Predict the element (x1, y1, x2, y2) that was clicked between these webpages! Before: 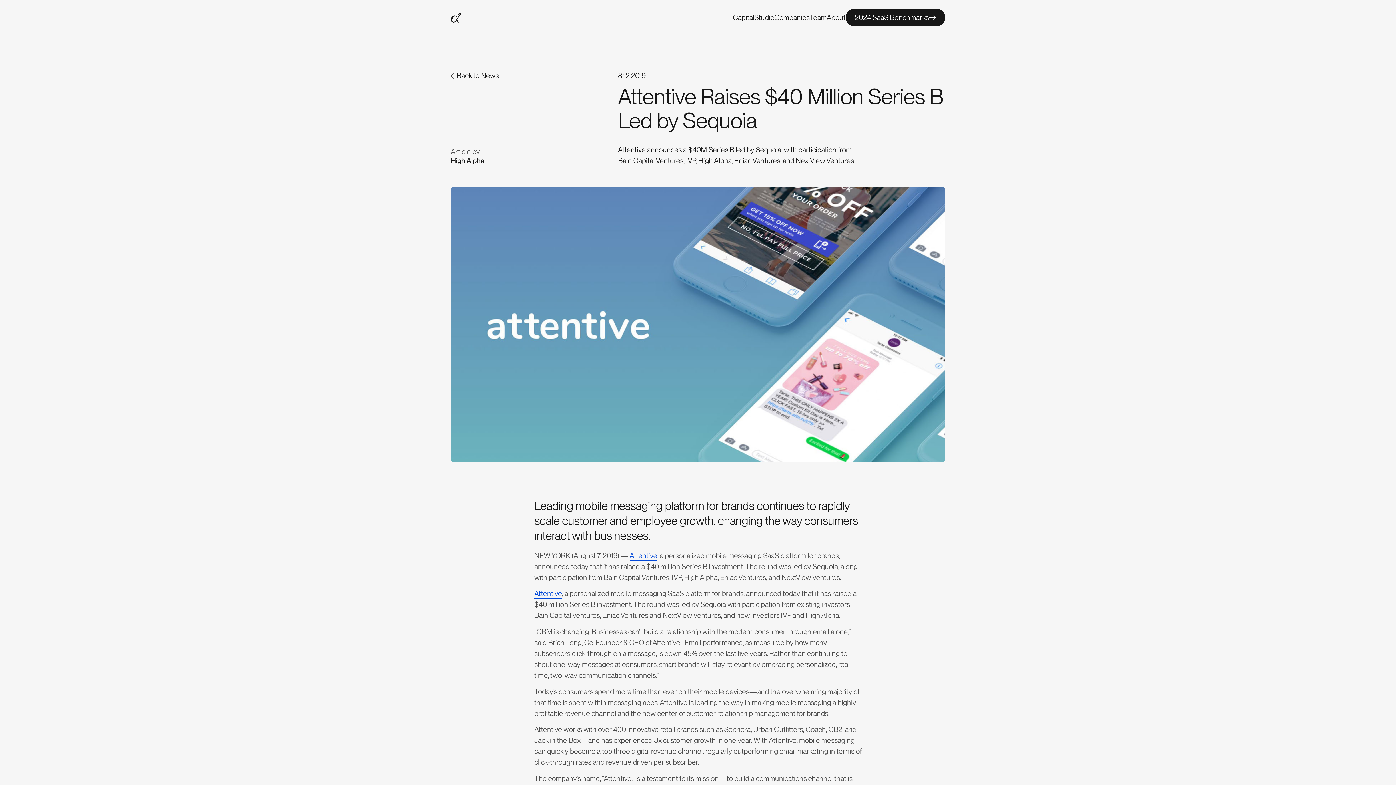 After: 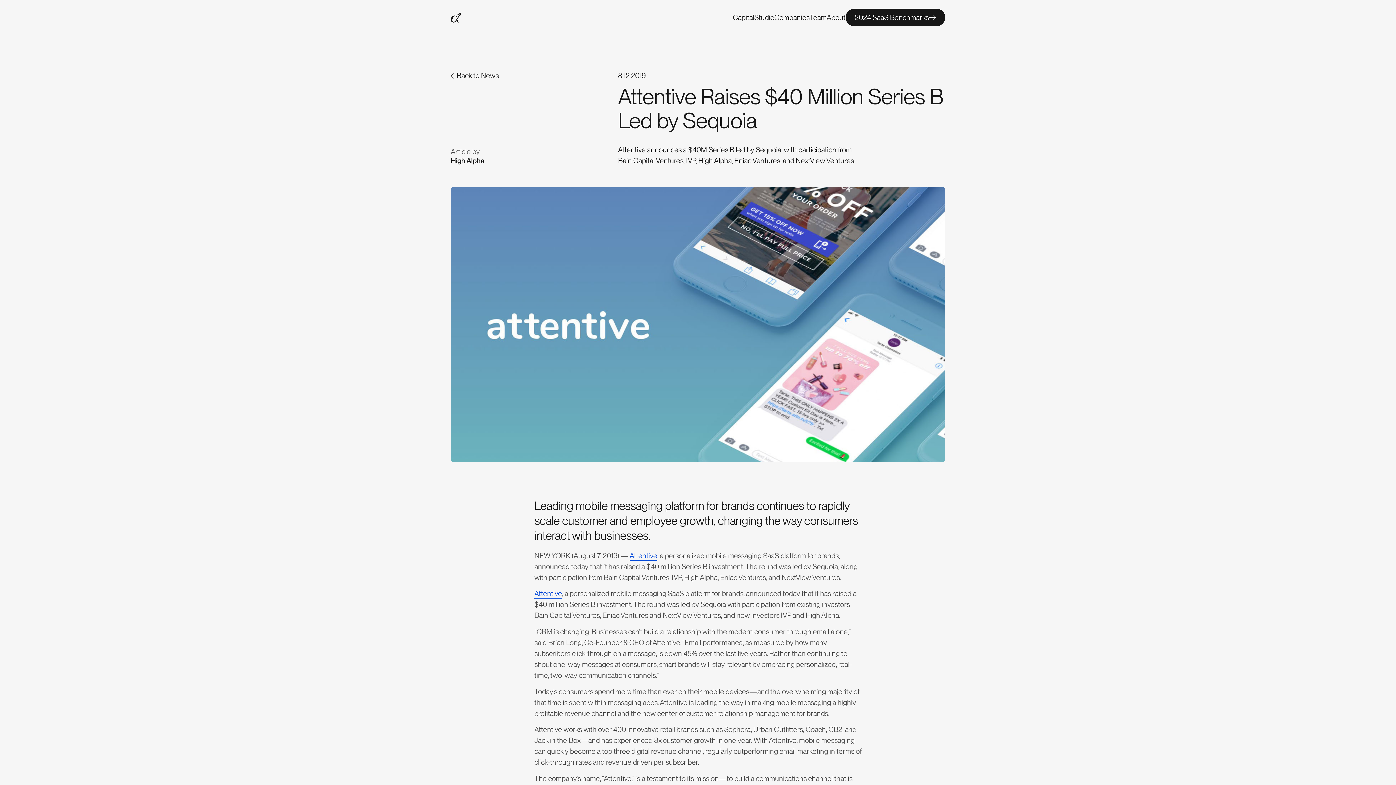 Action: label: Attentive bbox: (629, 551, 657, 560)